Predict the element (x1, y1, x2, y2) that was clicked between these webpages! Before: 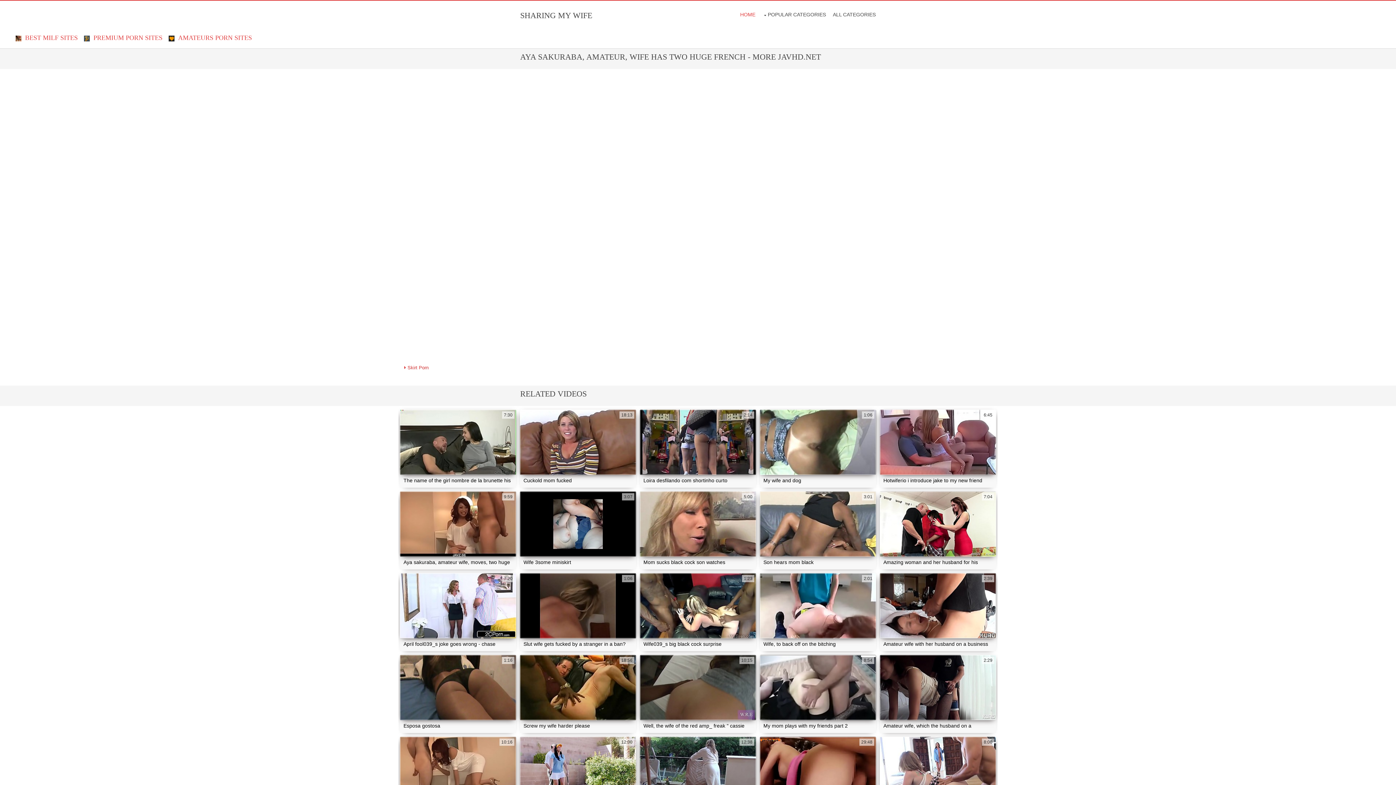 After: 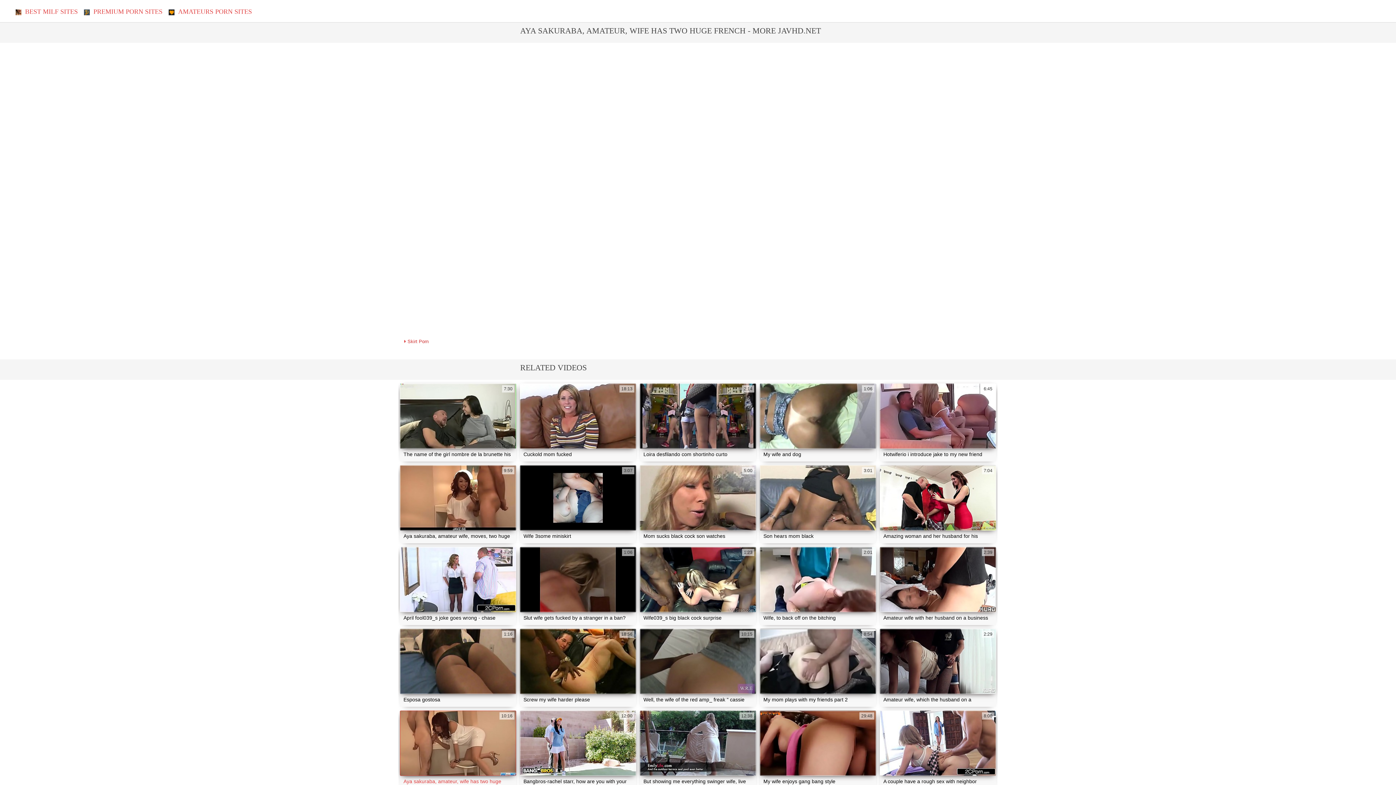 Action: bbox: (400, 737, 516, 811) label: 10:16
Aya sakuraba, amateur, wife has two huge french - more javhd.net